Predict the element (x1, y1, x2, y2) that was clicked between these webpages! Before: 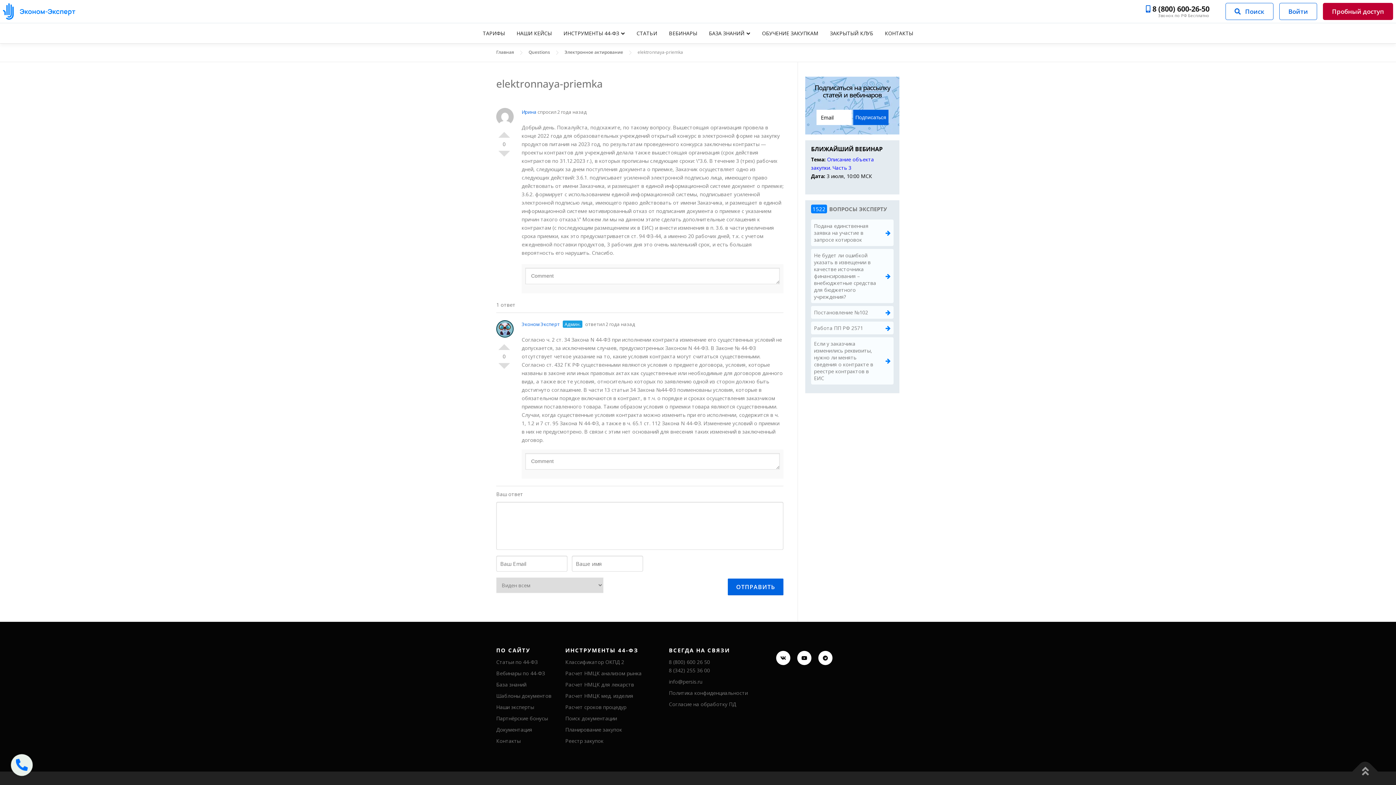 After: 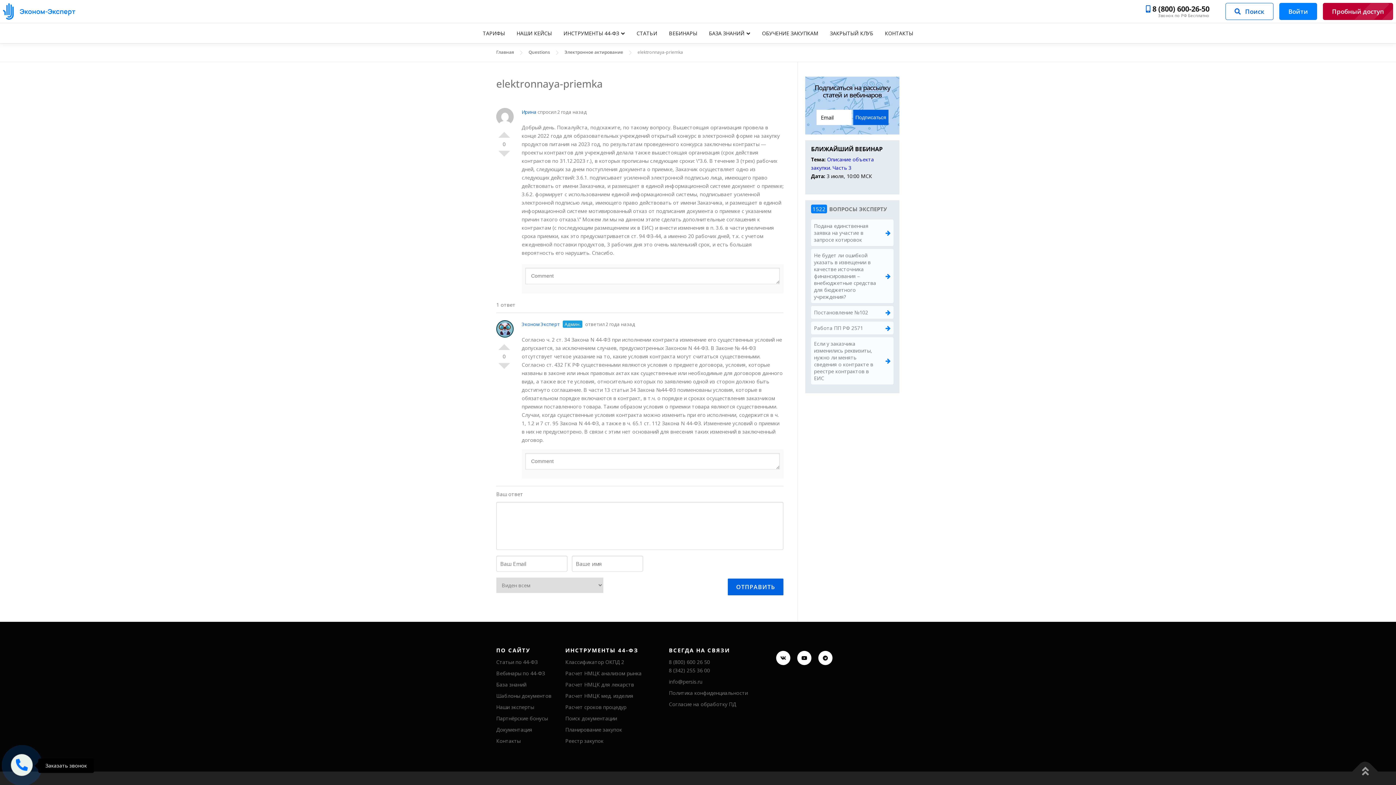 Action: bbox: (1279, 2, 1317, 20) label: Войти